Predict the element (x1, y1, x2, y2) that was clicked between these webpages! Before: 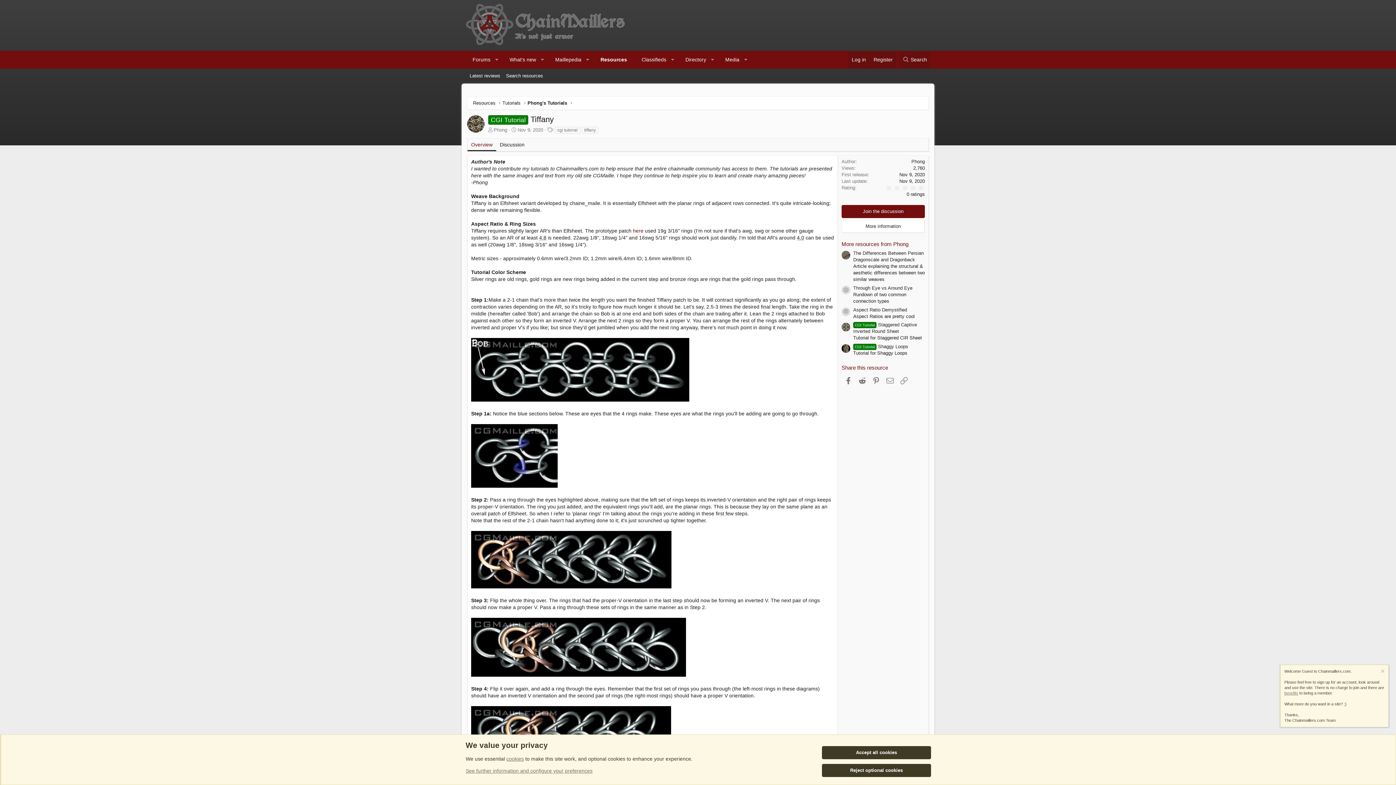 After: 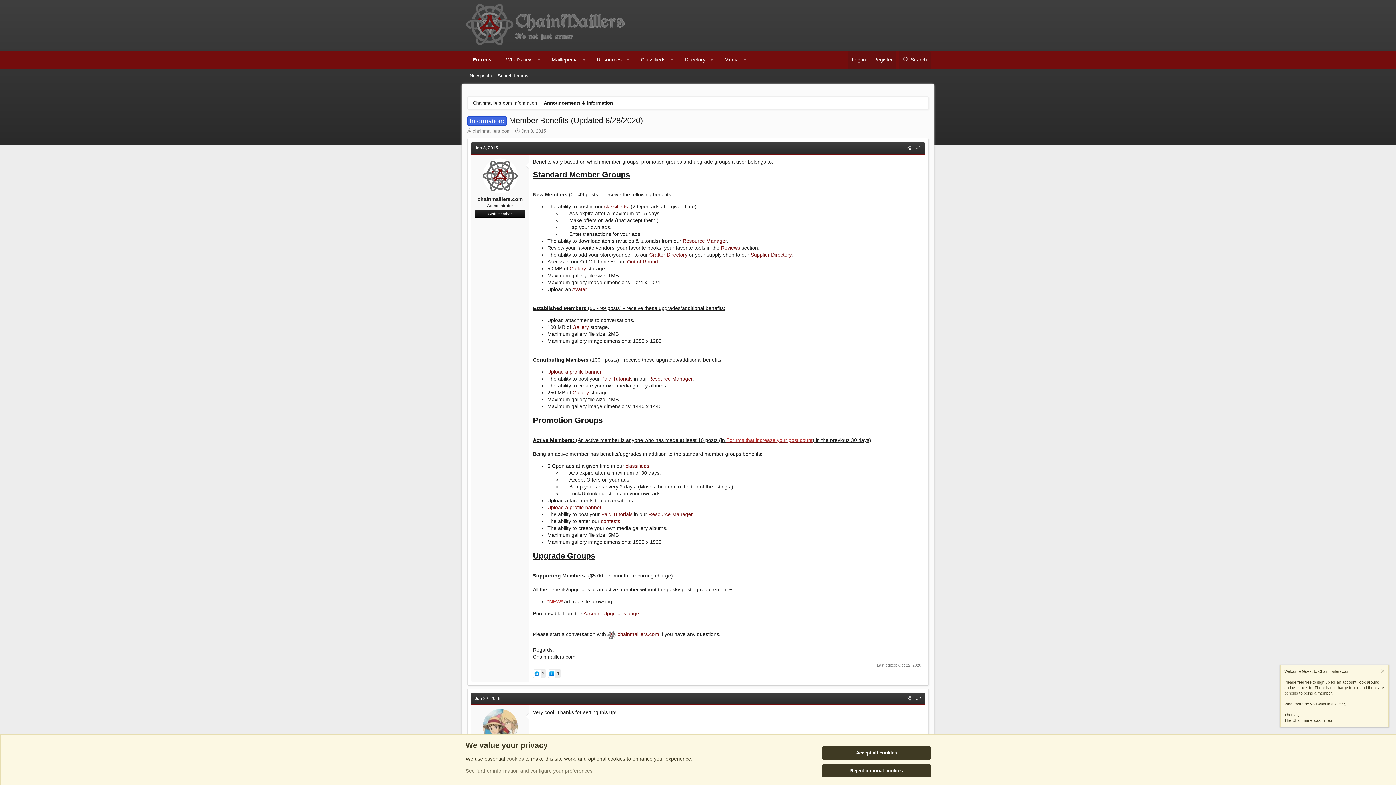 Action: label: benefits bbox: (1284, 727, 1298, 731)